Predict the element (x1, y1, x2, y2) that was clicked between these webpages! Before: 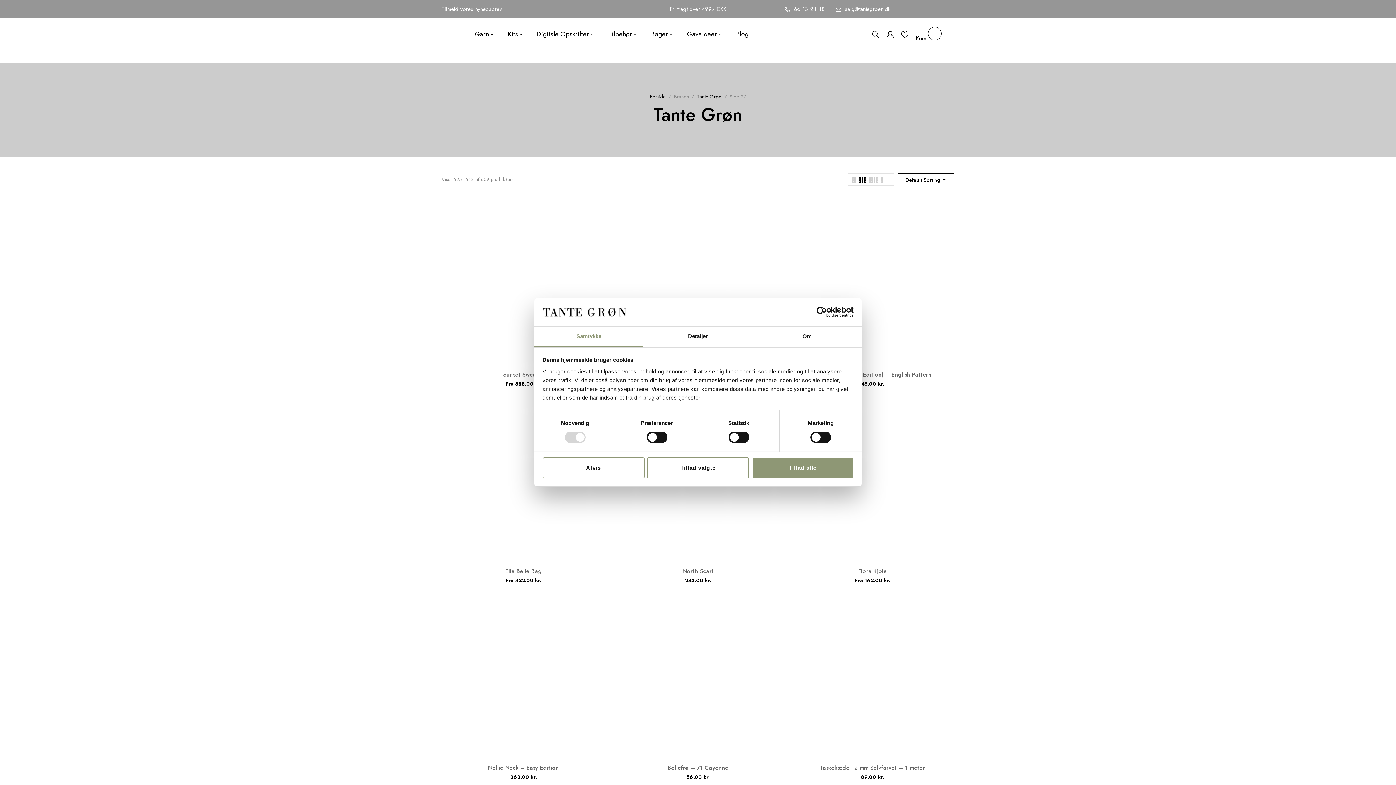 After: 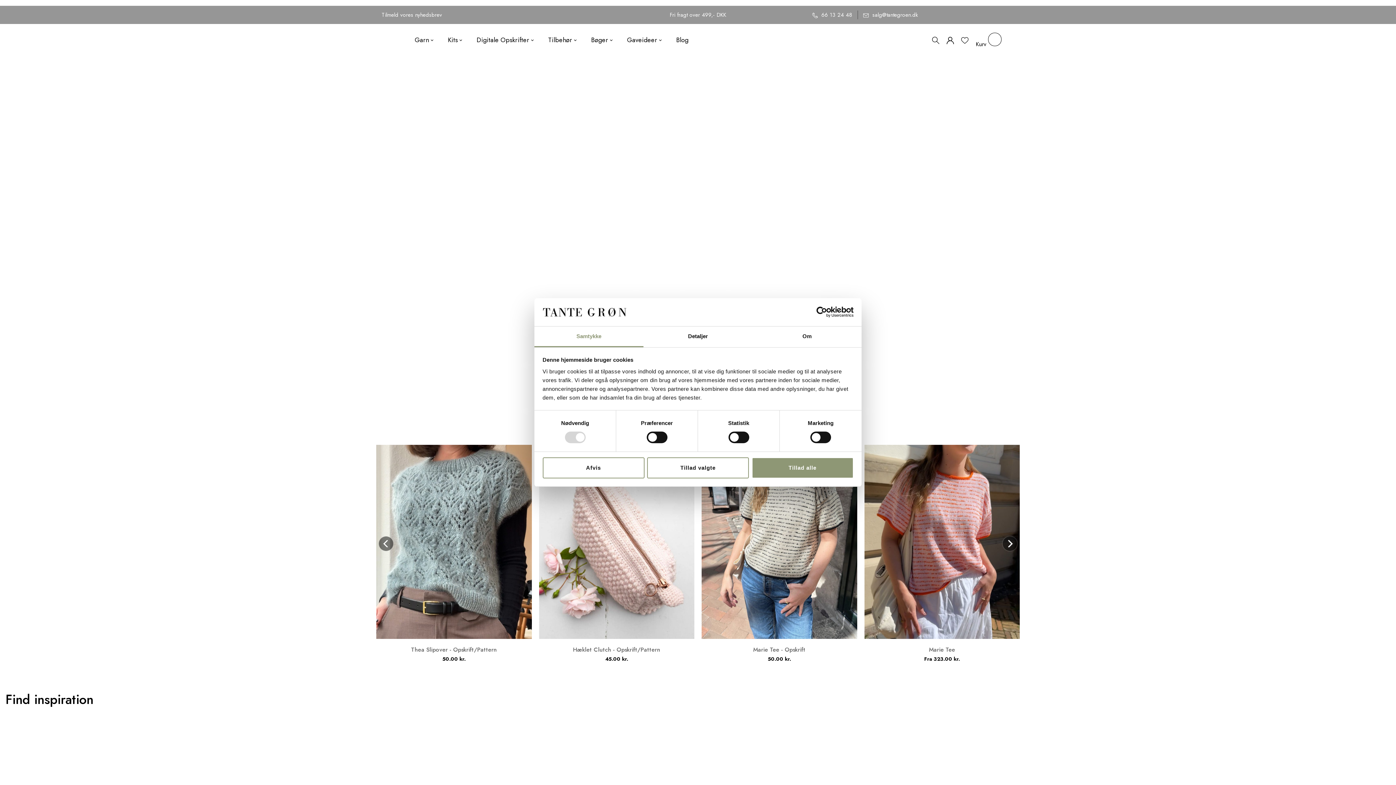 Action: label: Forside bbox: (650, 93, 665, 100)